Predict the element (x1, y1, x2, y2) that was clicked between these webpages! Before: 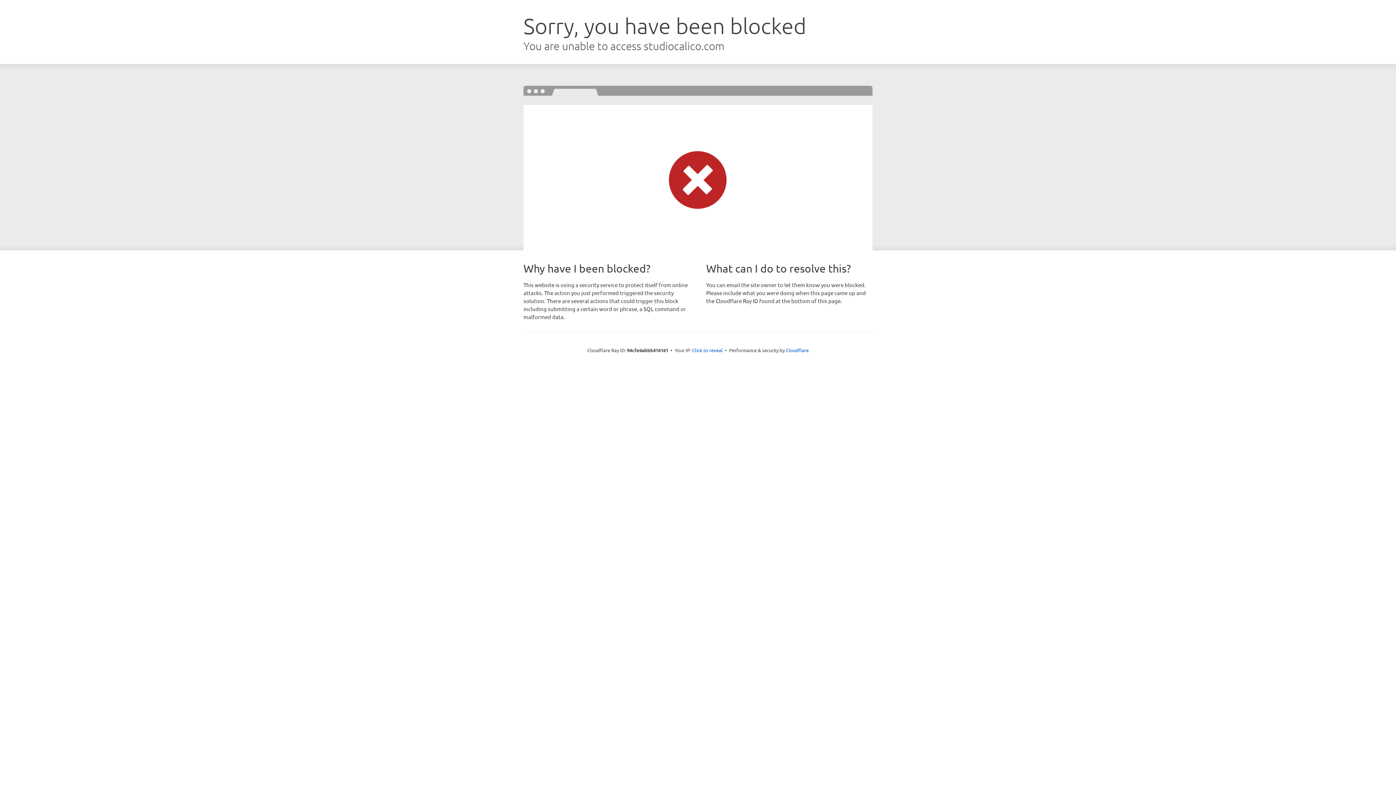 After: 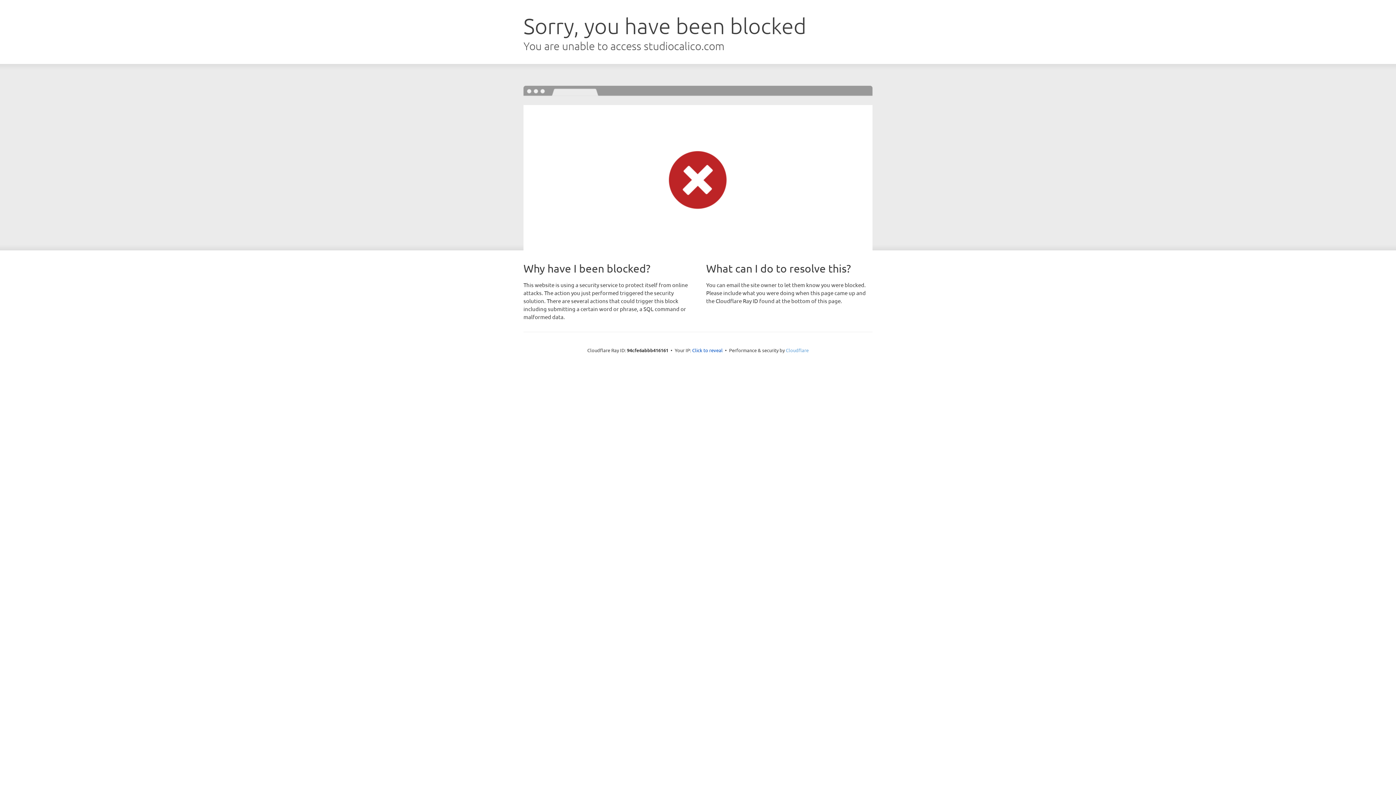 Action: bbox: (786, 347, 808, 353) label: Cloudflare